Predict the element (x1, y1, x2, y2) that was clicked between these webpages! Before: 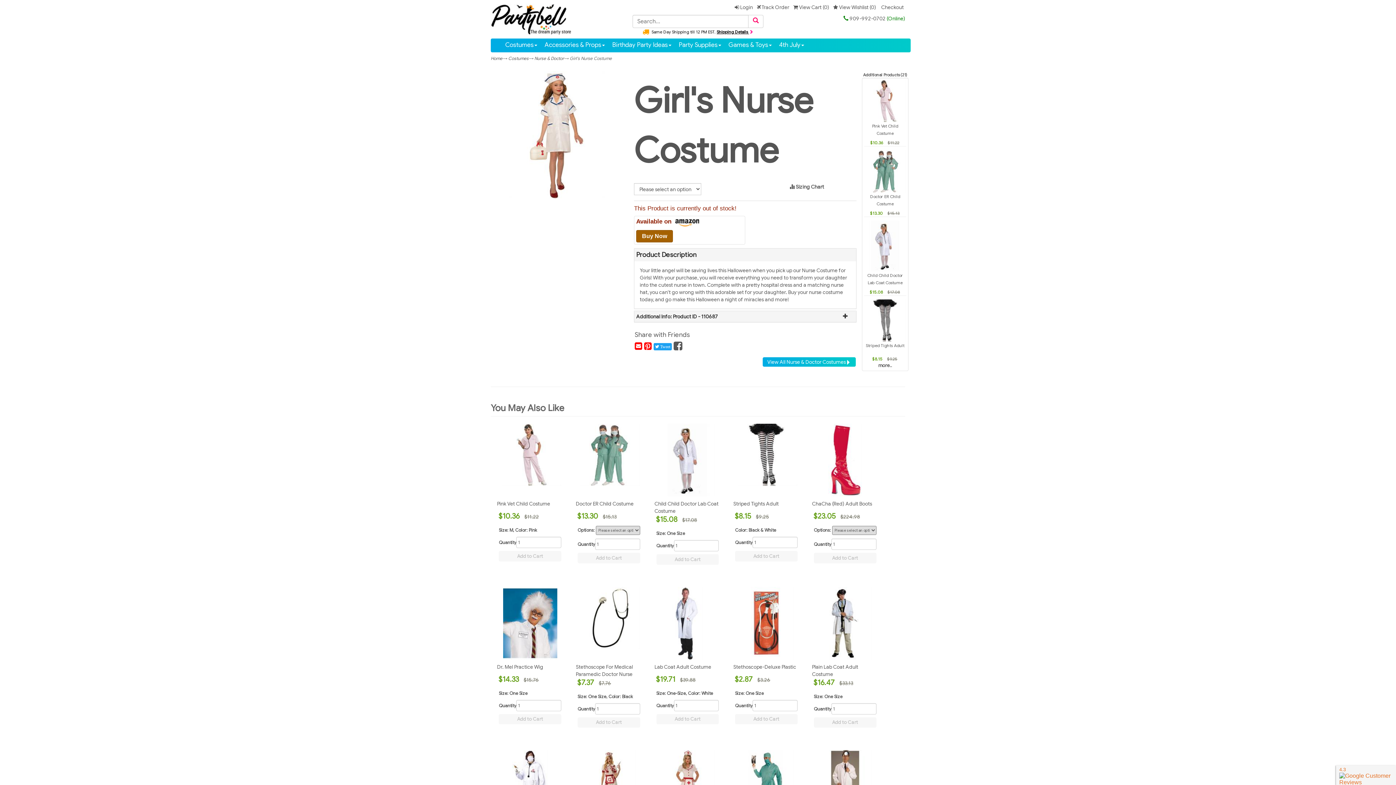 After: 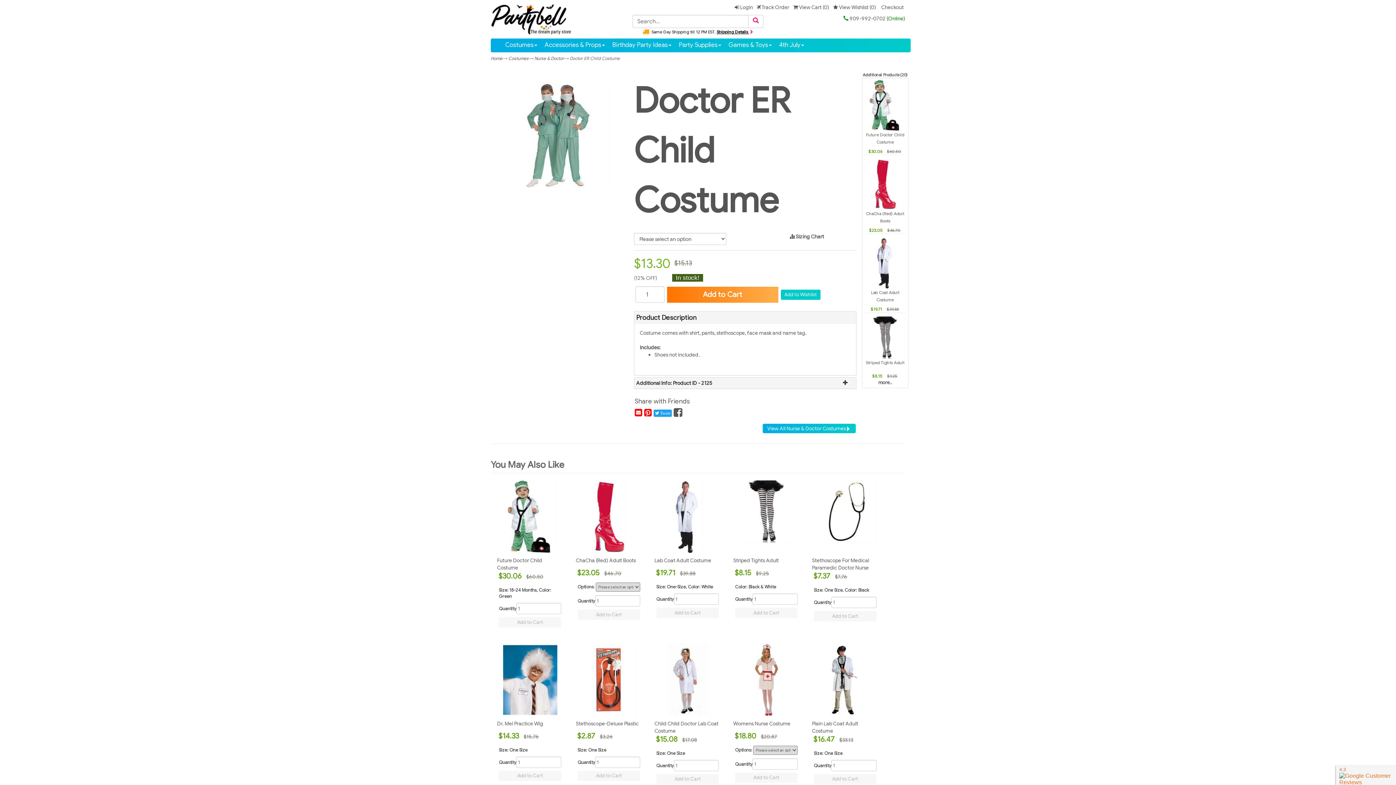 Action: bbox: (575, 424, 642, 486)